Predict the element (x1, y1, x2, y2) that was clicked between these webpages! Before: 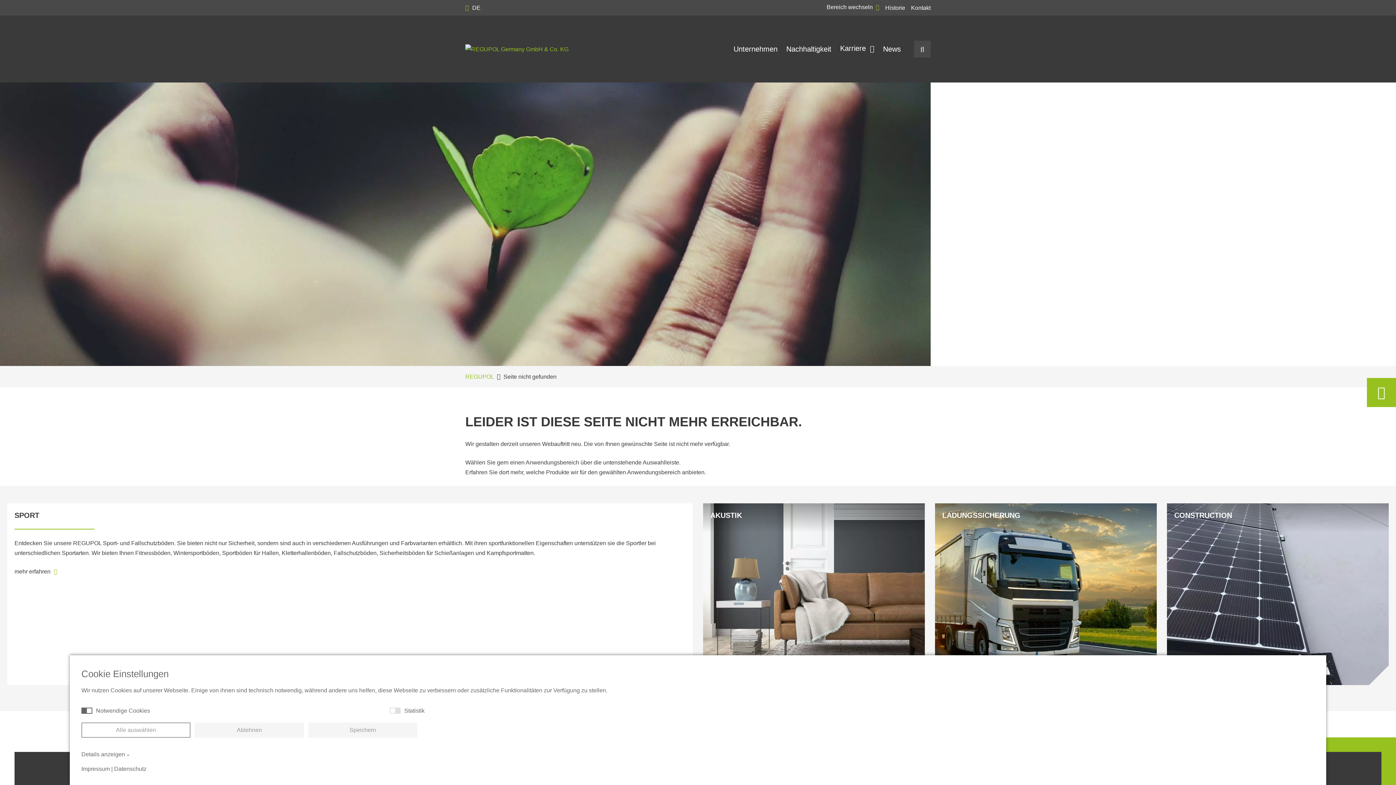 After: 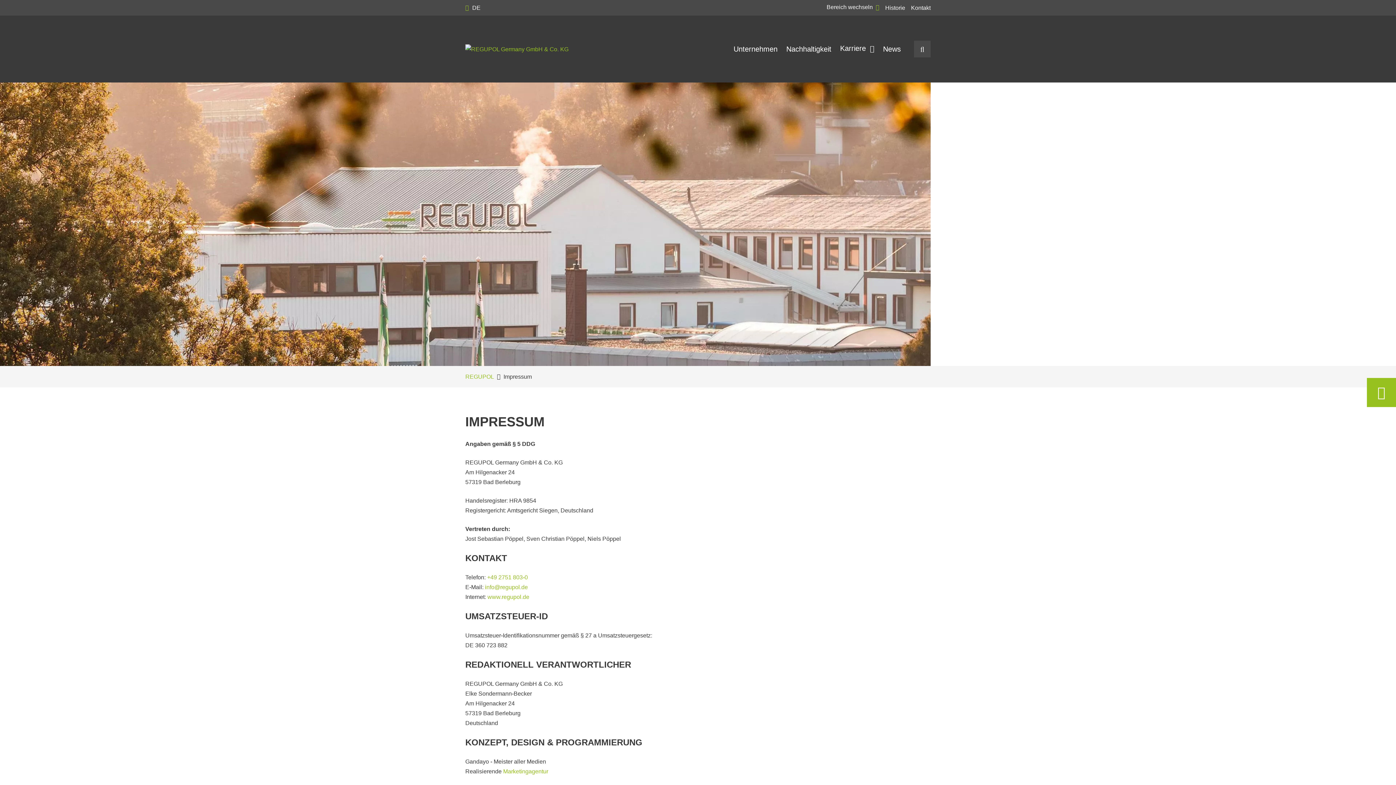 Action: bbox: (81, 765, 109, 773) label: Impressum